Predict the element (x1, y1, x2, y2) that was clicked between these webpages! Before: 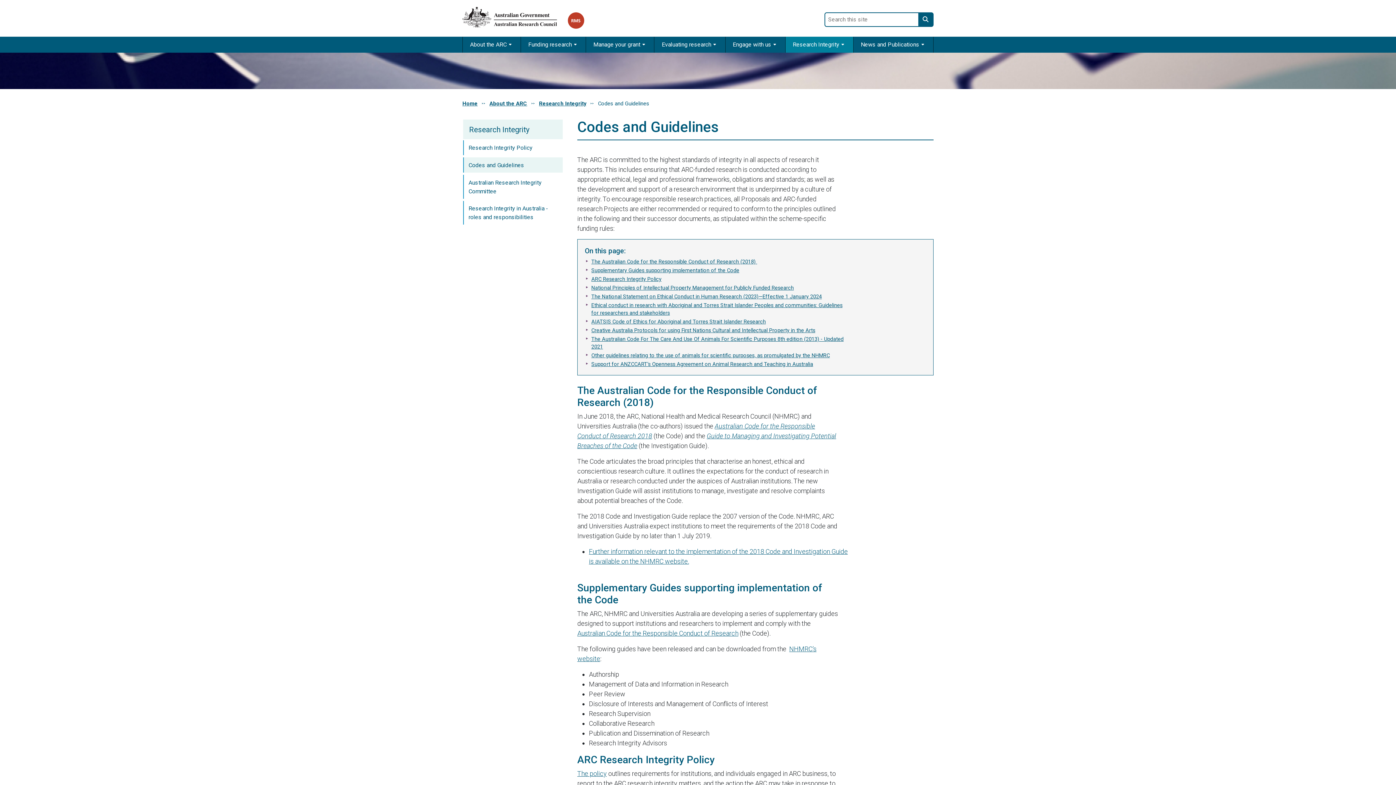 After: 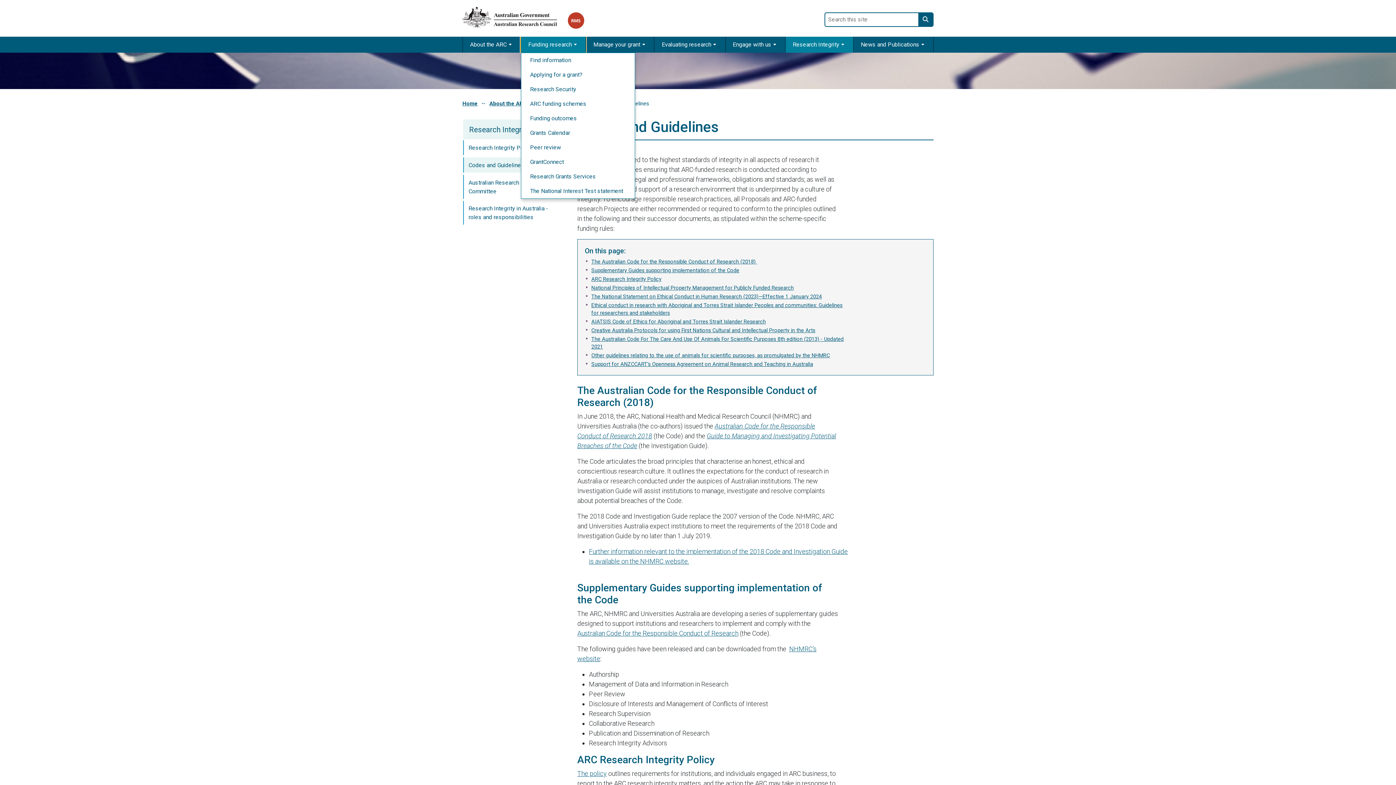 Action: label: Funding research bbox: (521, 36, 585, 52)